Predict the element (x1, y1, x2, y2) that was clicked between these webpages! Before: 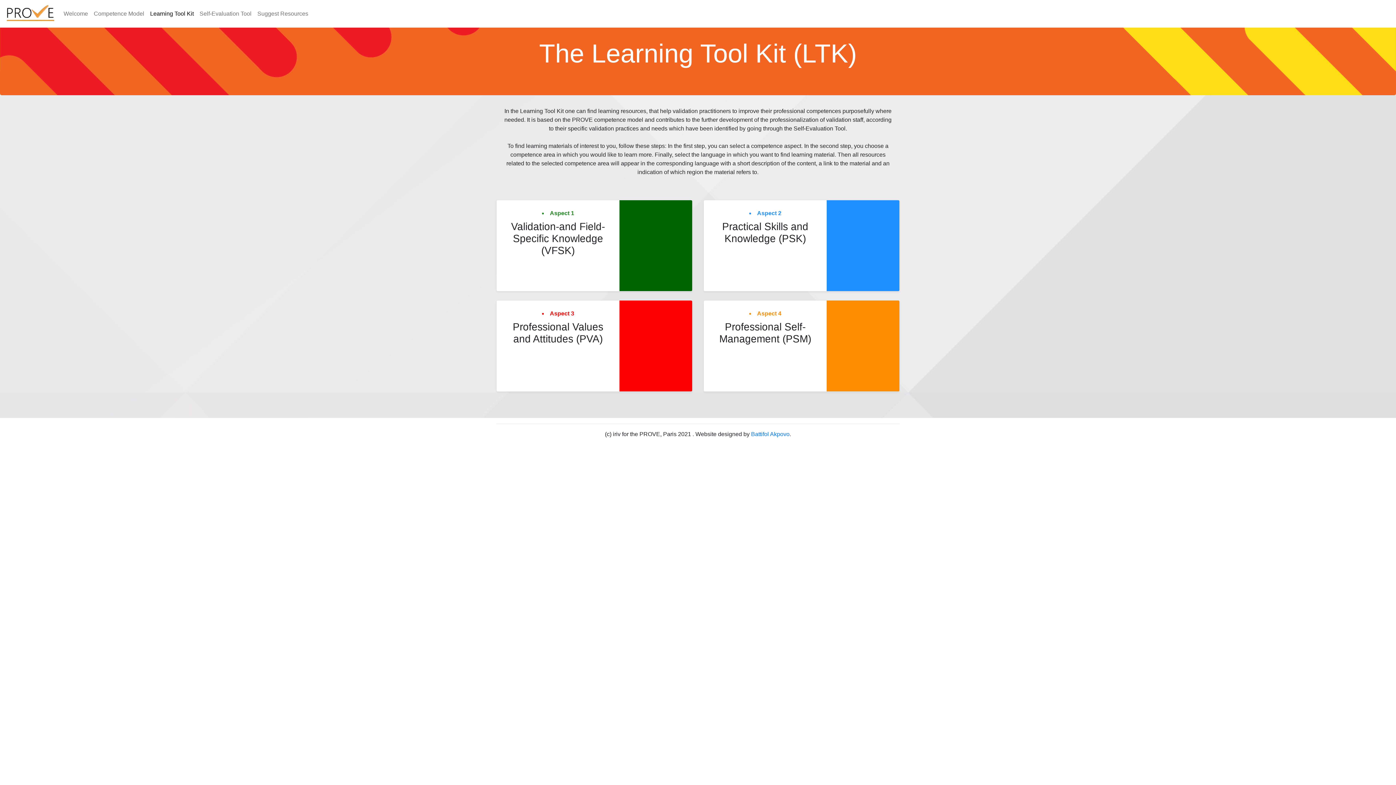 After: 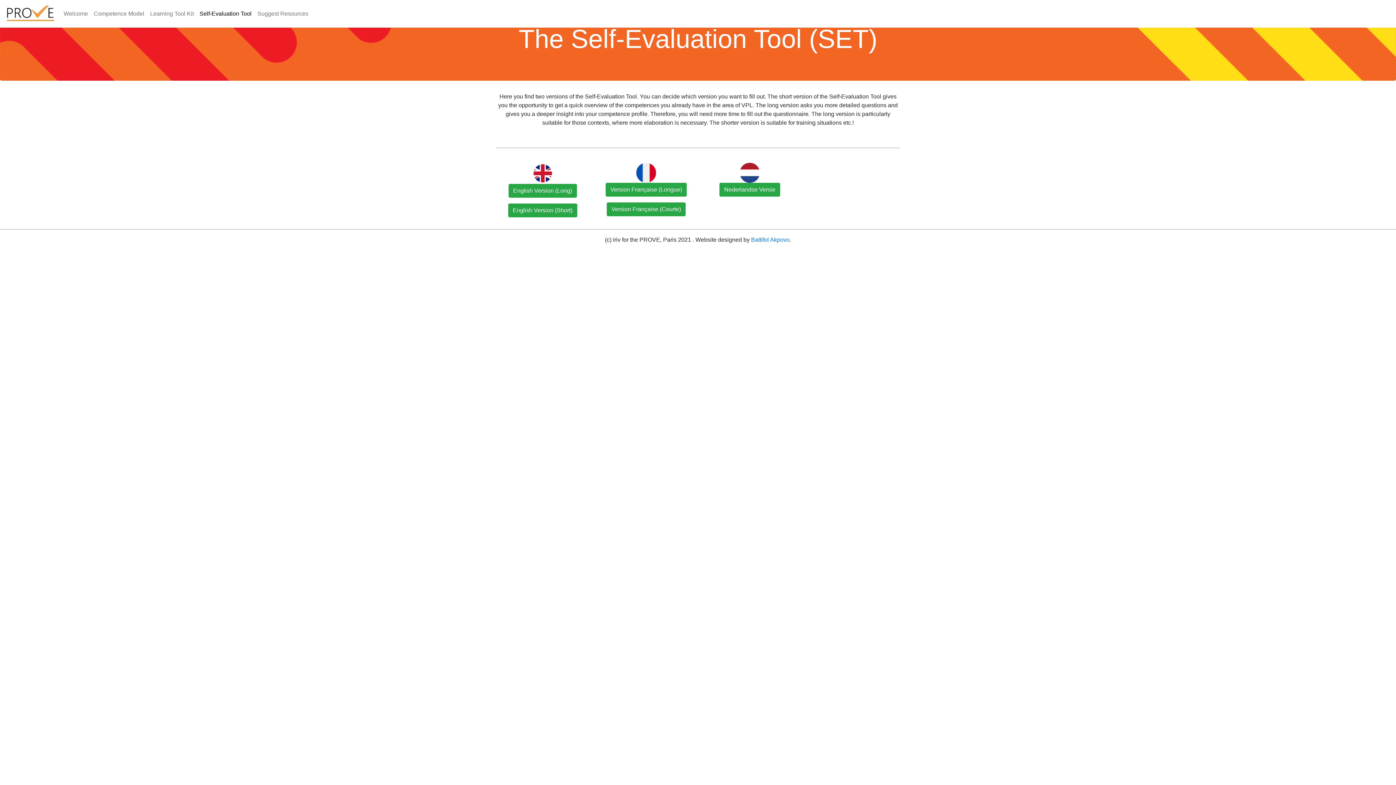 Action: label: Self-Evaluation Tool bbox: (196, 6, 254, 21)